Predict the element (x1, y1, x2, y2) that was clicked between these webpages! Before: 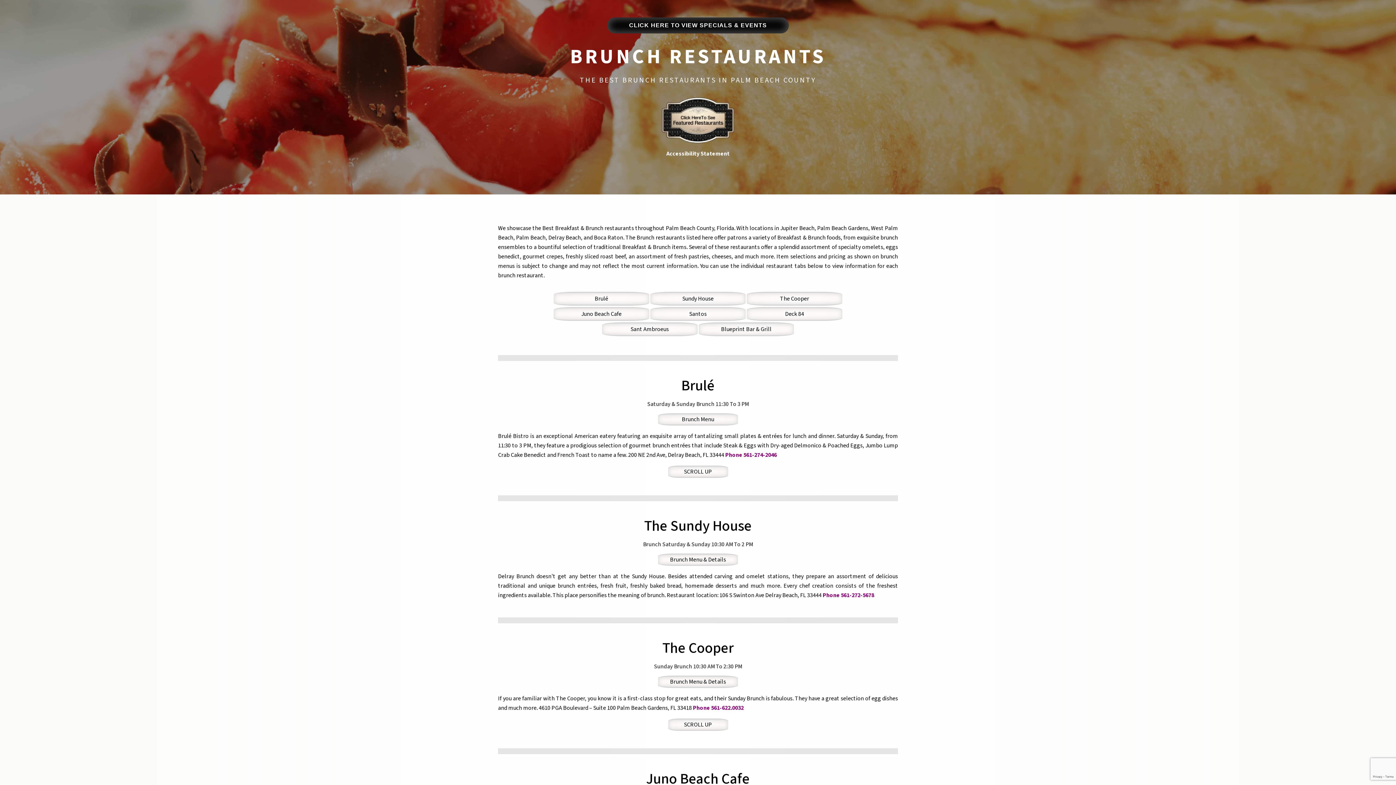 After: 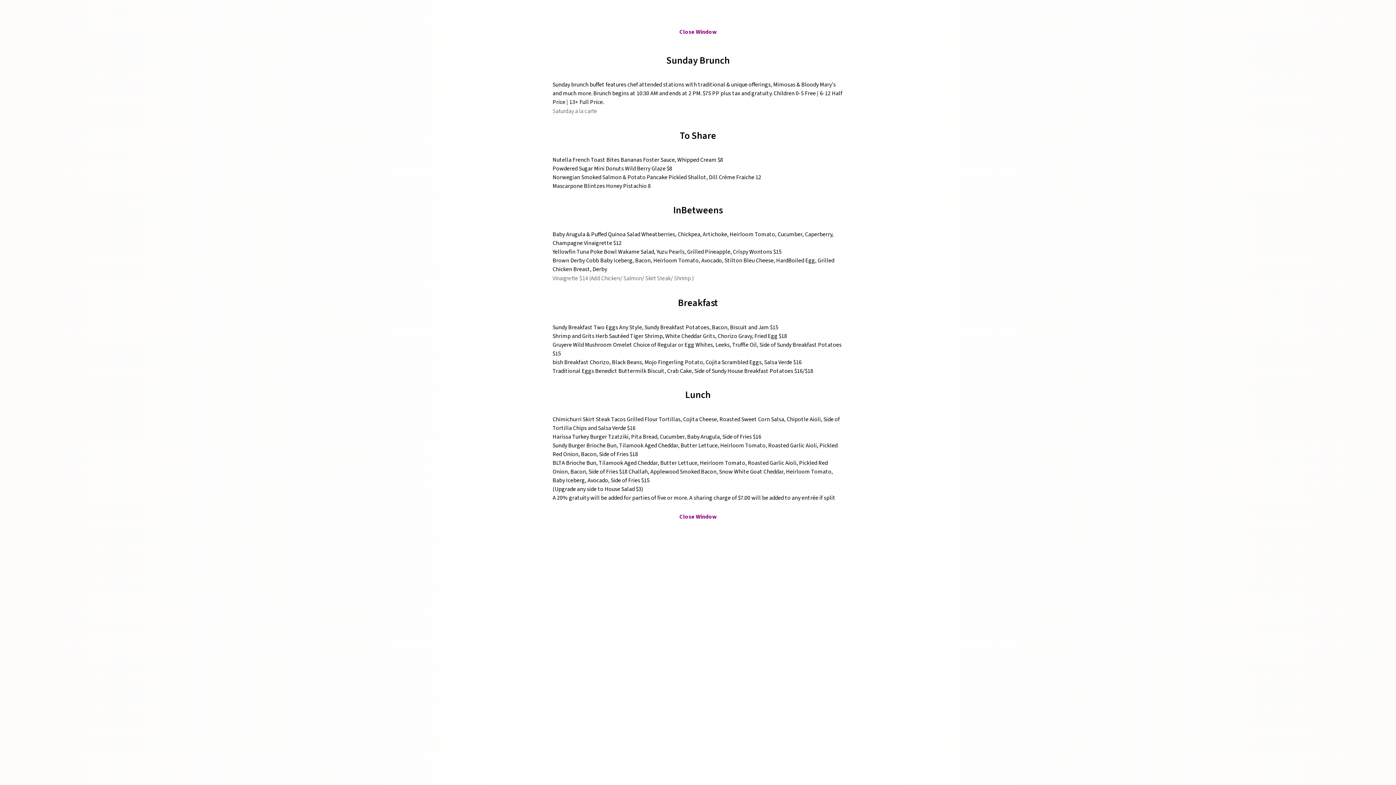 Action: bbox: (658, 553, 738, 566) label: Brunch Menu & Details